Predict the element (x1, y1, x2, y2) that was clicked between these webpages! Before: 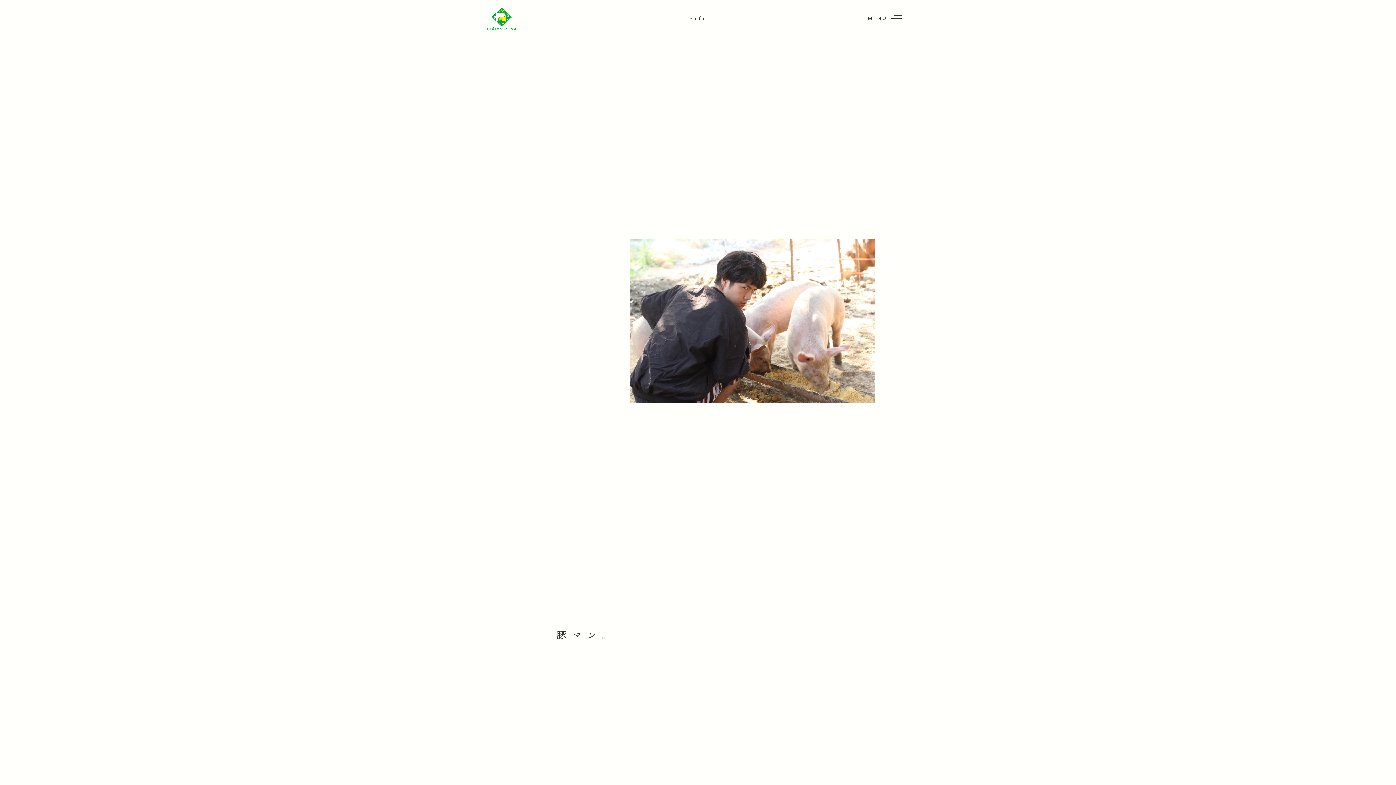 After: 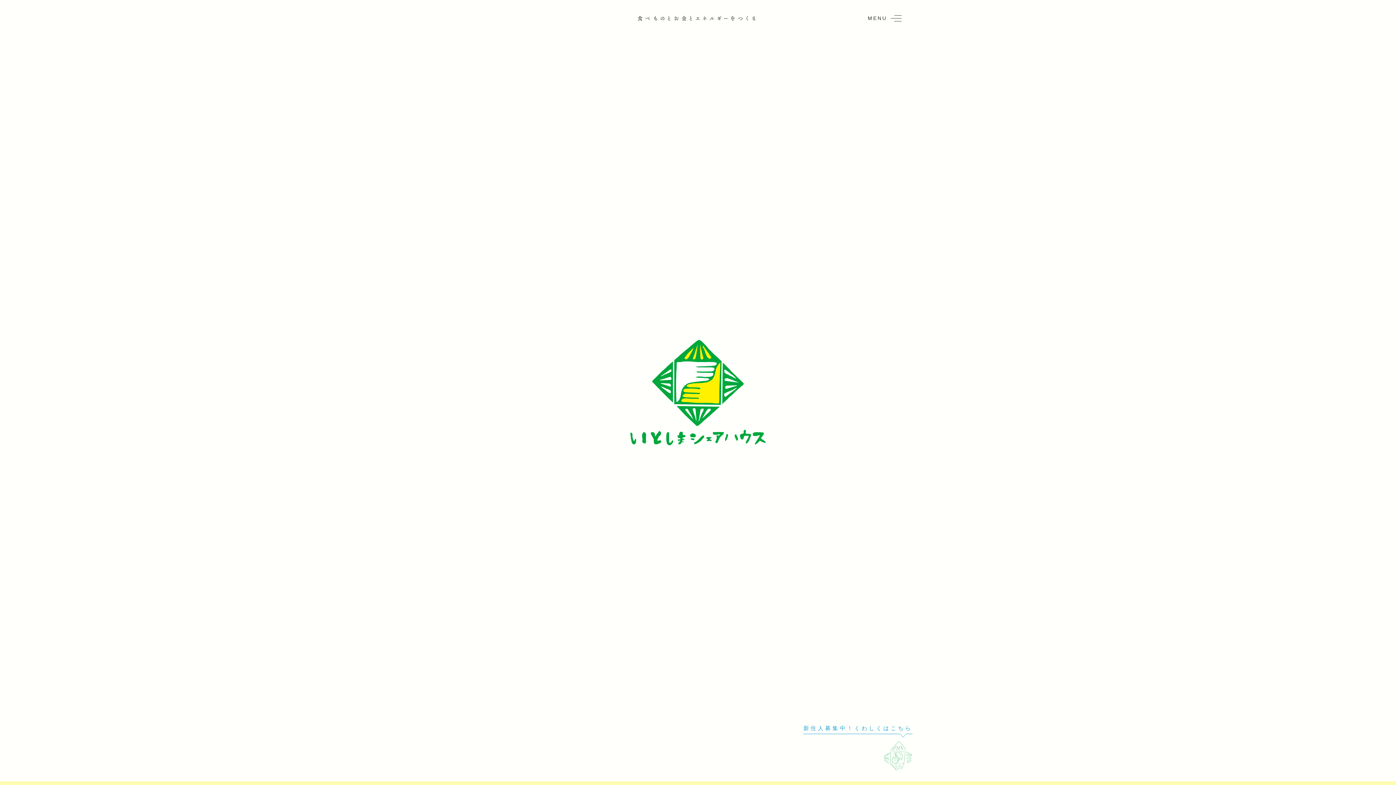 Action: bbox: (487, 8, 516, 30)